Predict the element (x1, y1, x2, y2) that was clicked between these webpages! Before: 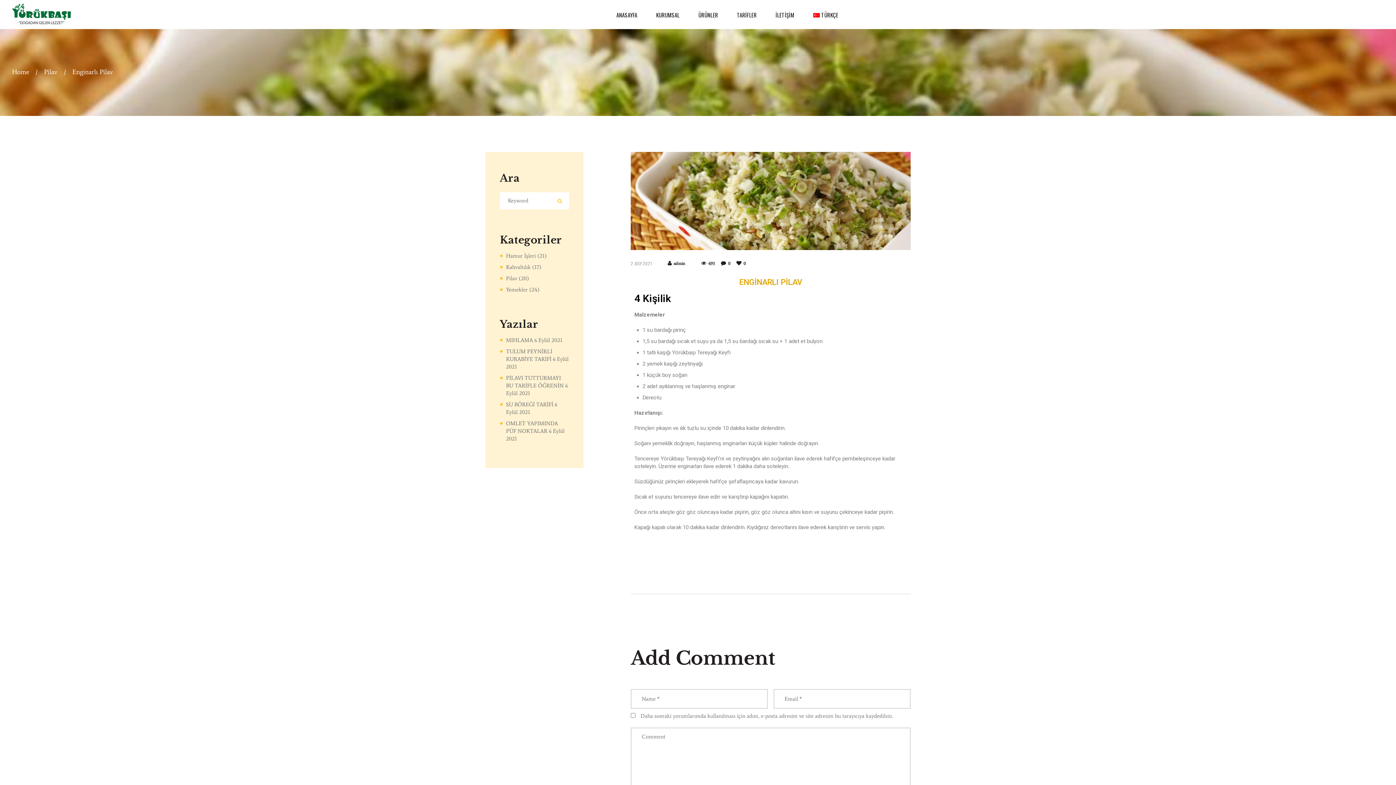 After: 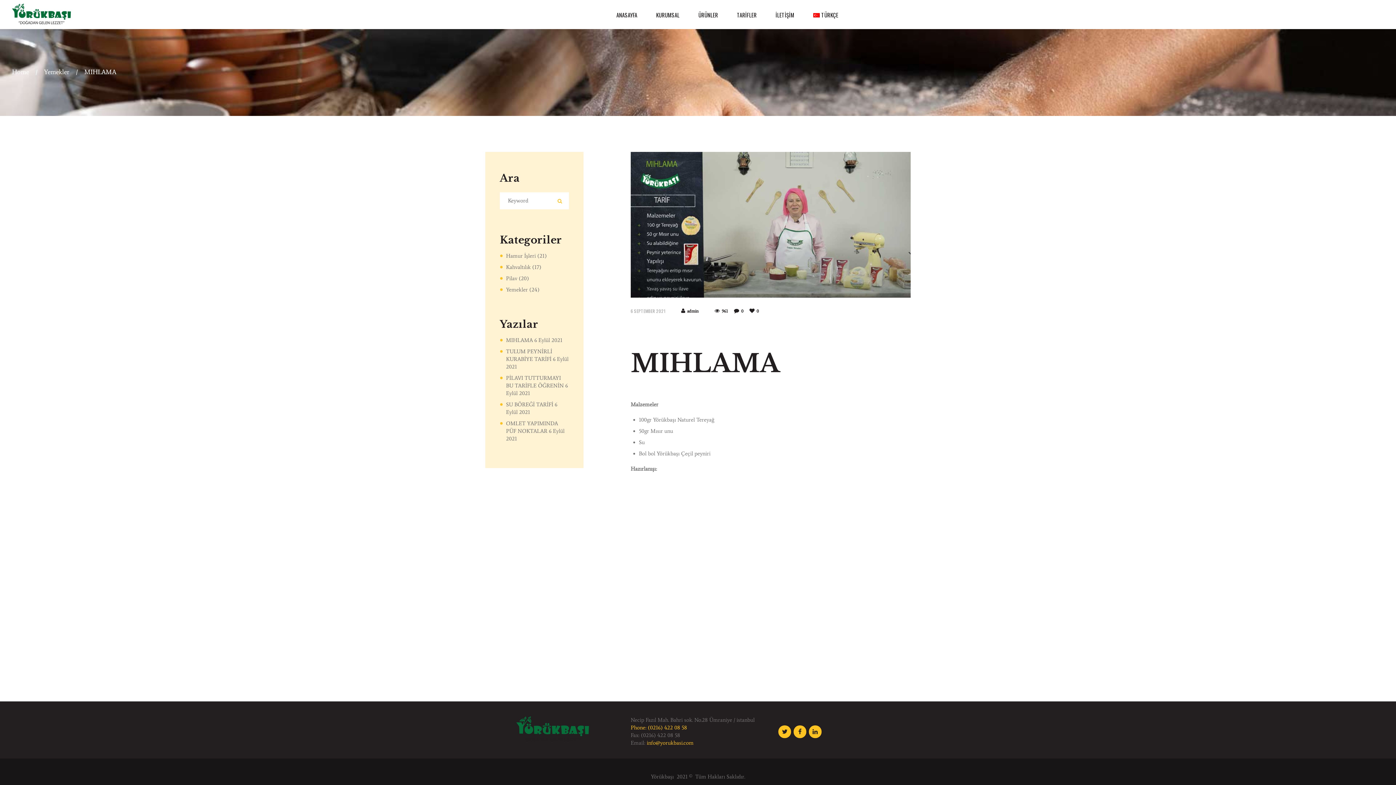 Action: label: MIHLAMA bbox: (506, 336, 533, 343)